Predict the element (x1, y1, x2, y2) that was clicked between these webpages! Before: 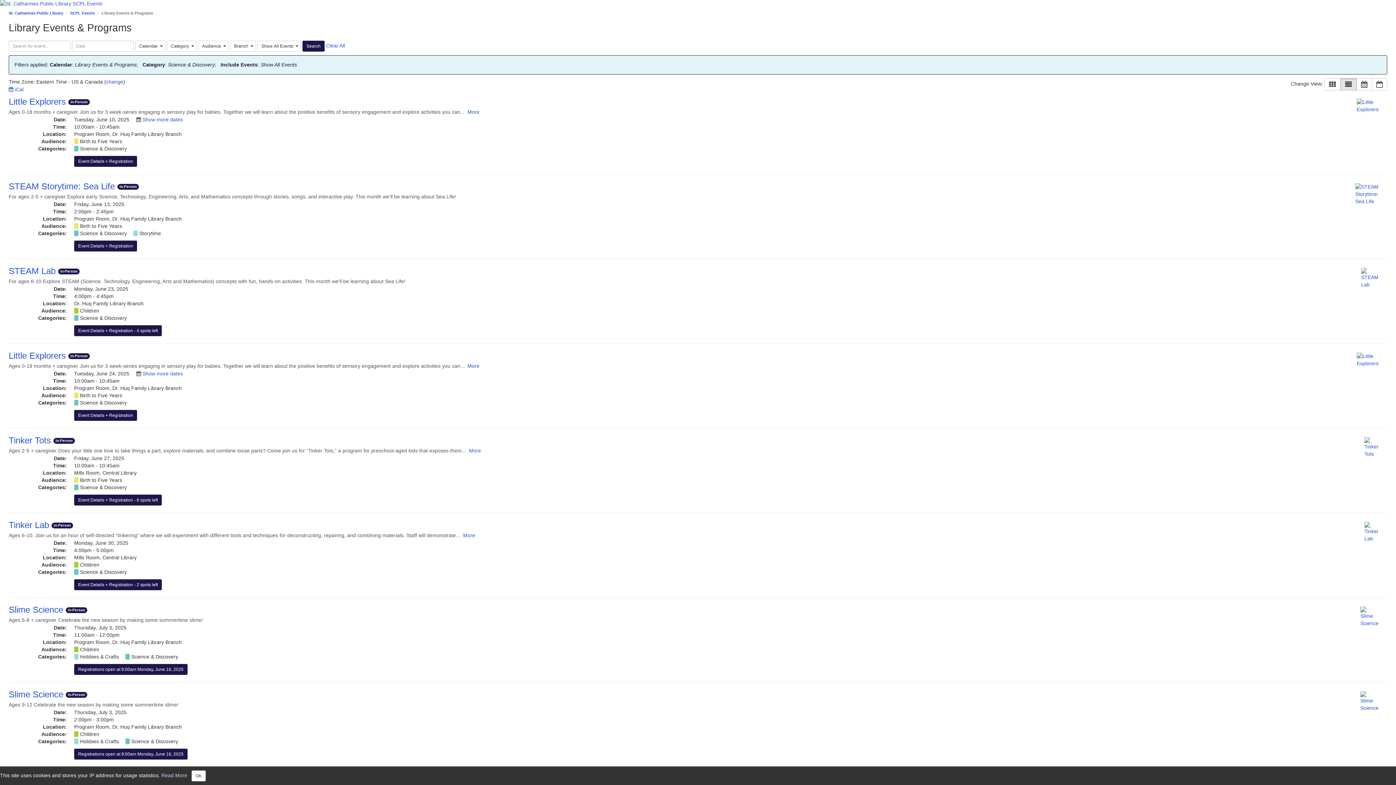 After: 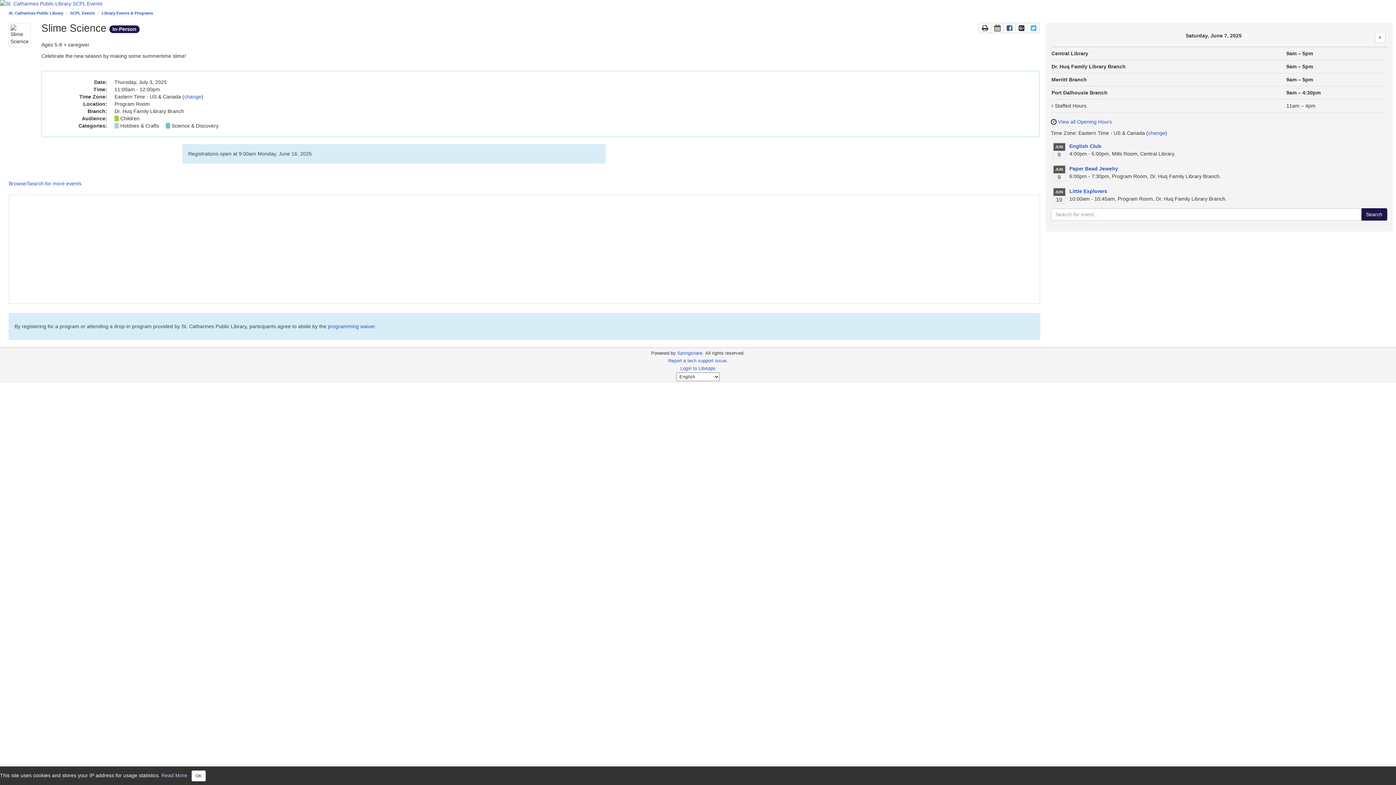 Action: bbox: (8, 605, 63, 614) label: Slime Science